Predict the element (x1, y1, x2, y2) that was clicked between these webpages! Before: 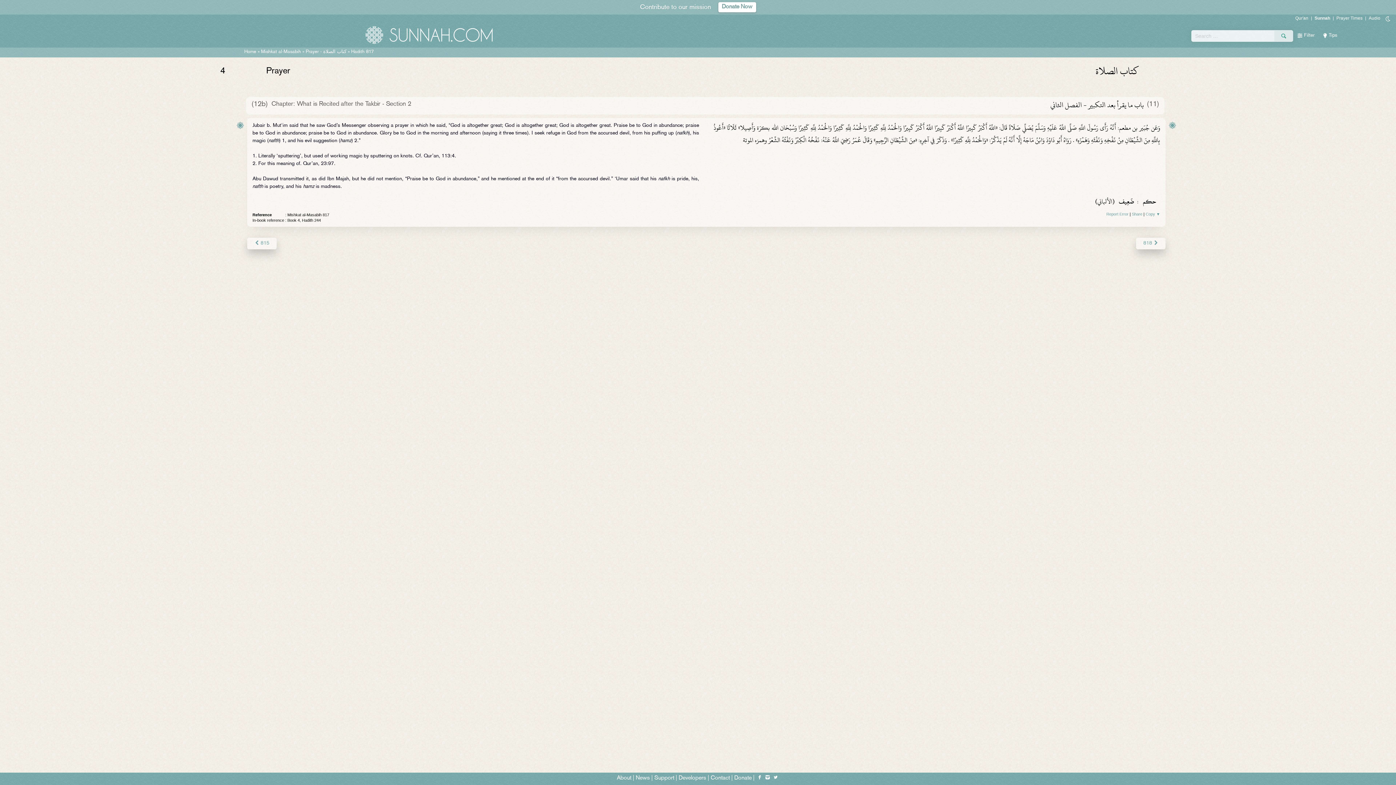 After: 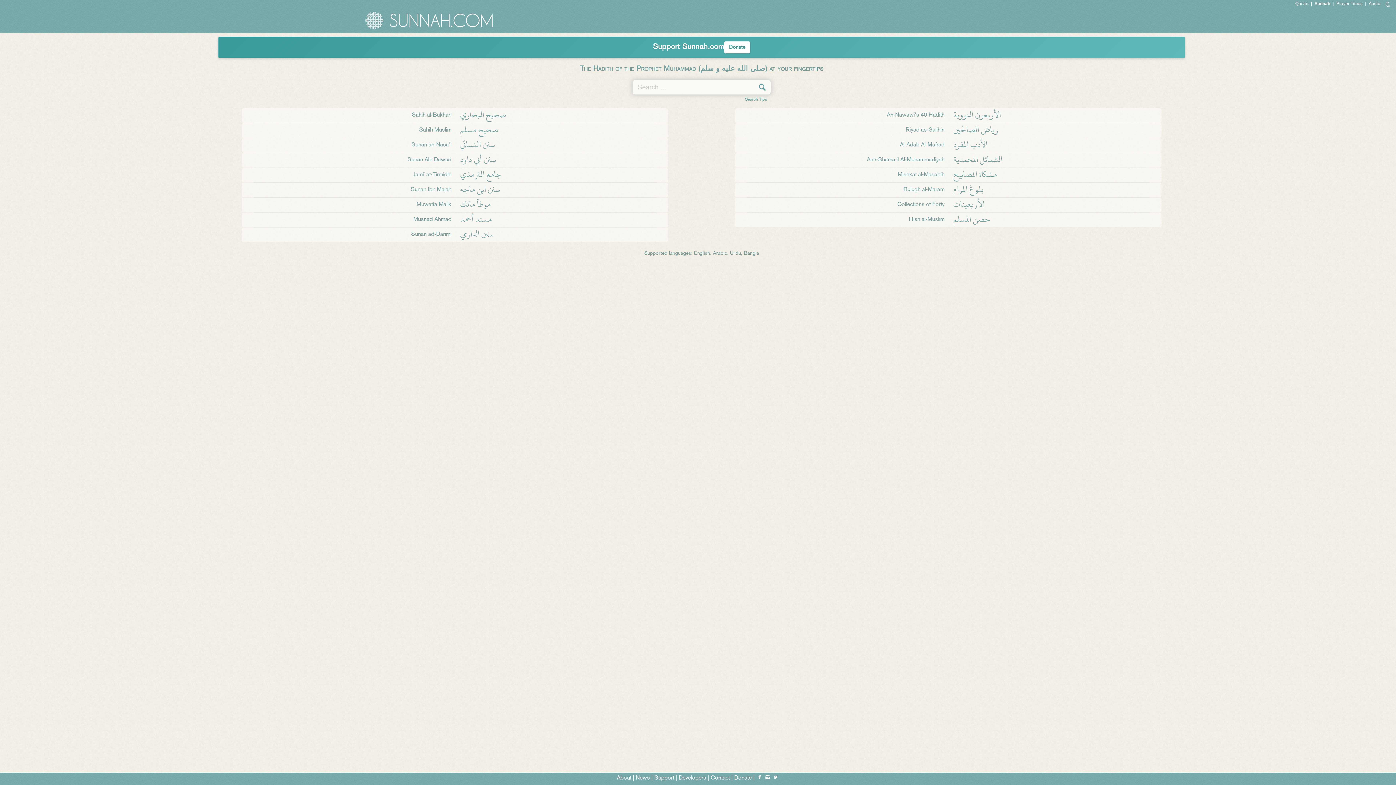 Action: bbox: (244, 49, 256, 54) label: Home